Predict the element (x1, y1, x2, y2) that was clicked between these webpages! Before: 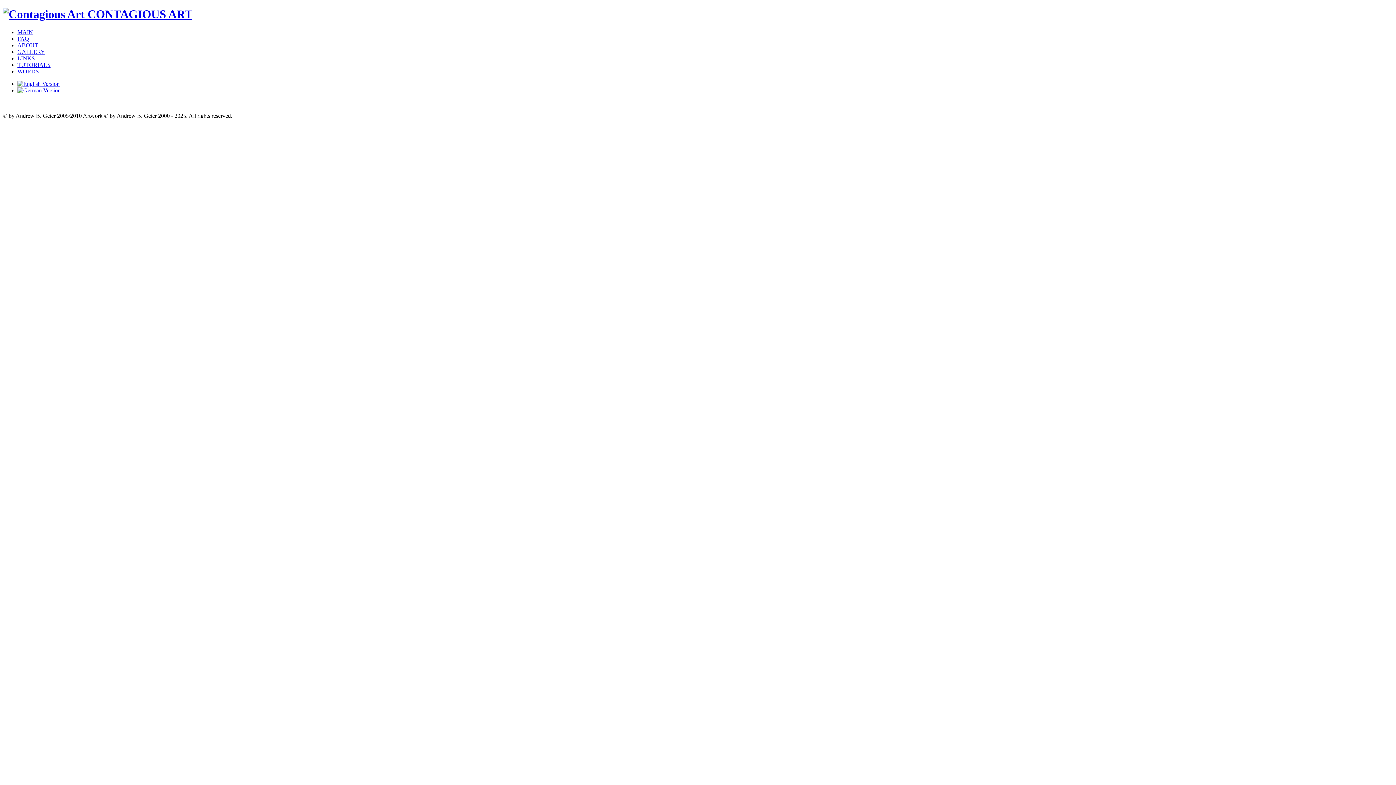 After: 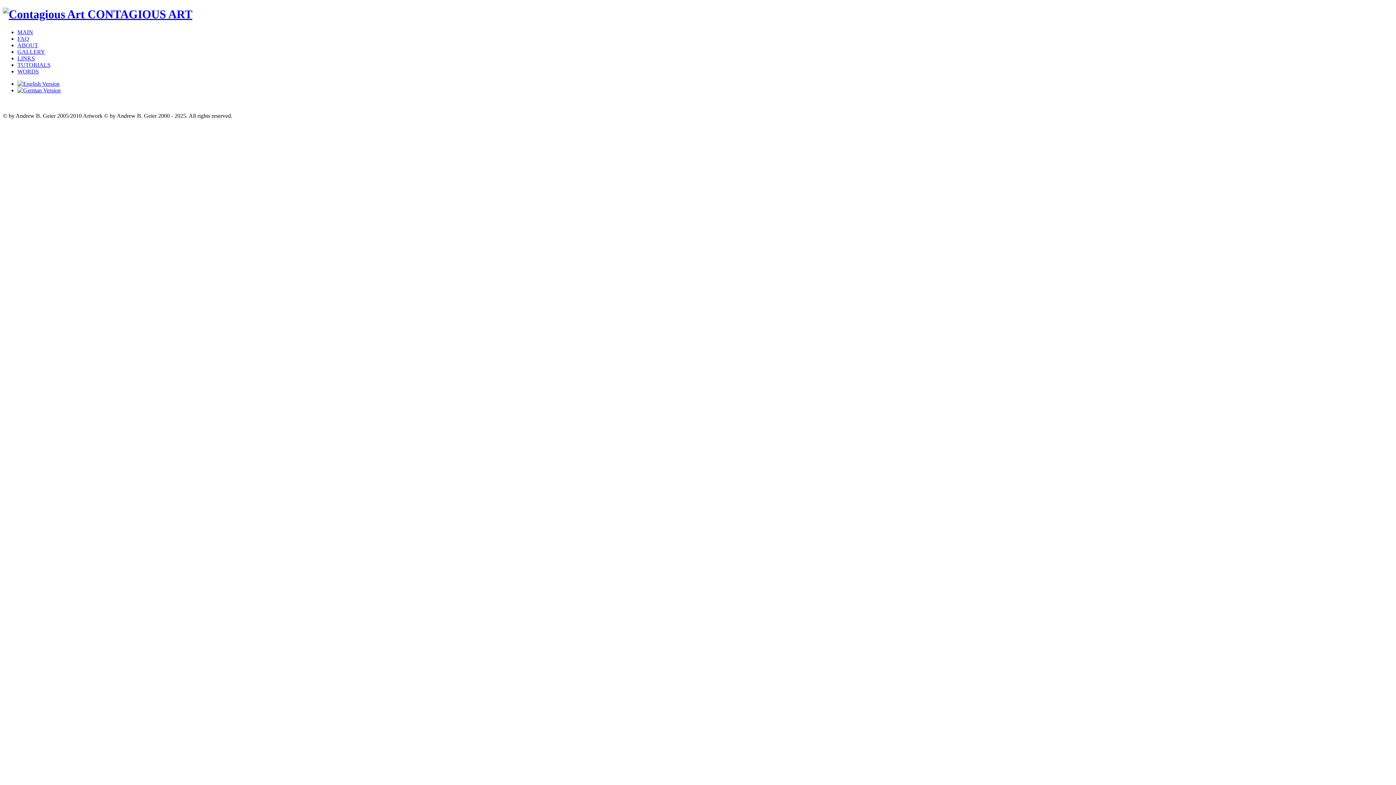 Action: label: LINKS bbox: (17, 55, 34, 61)